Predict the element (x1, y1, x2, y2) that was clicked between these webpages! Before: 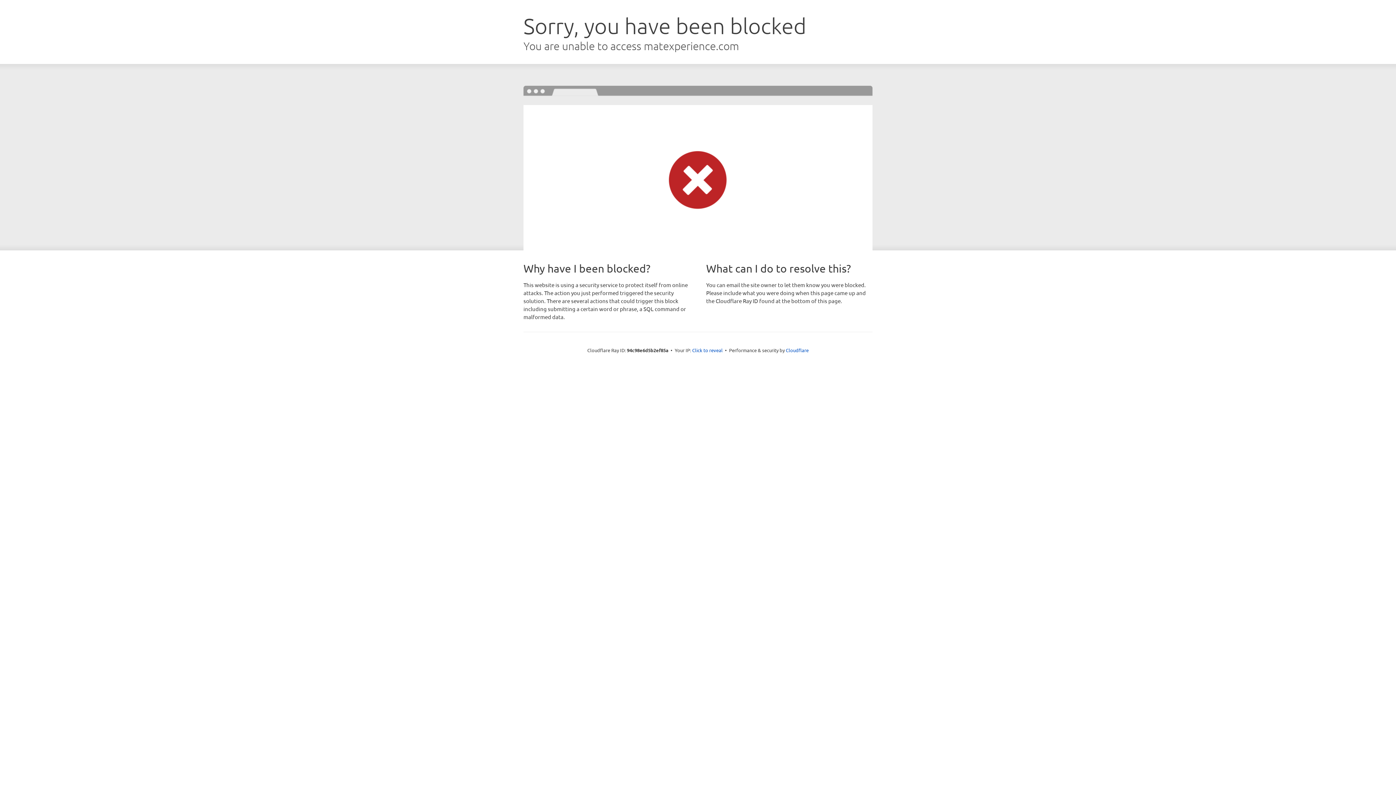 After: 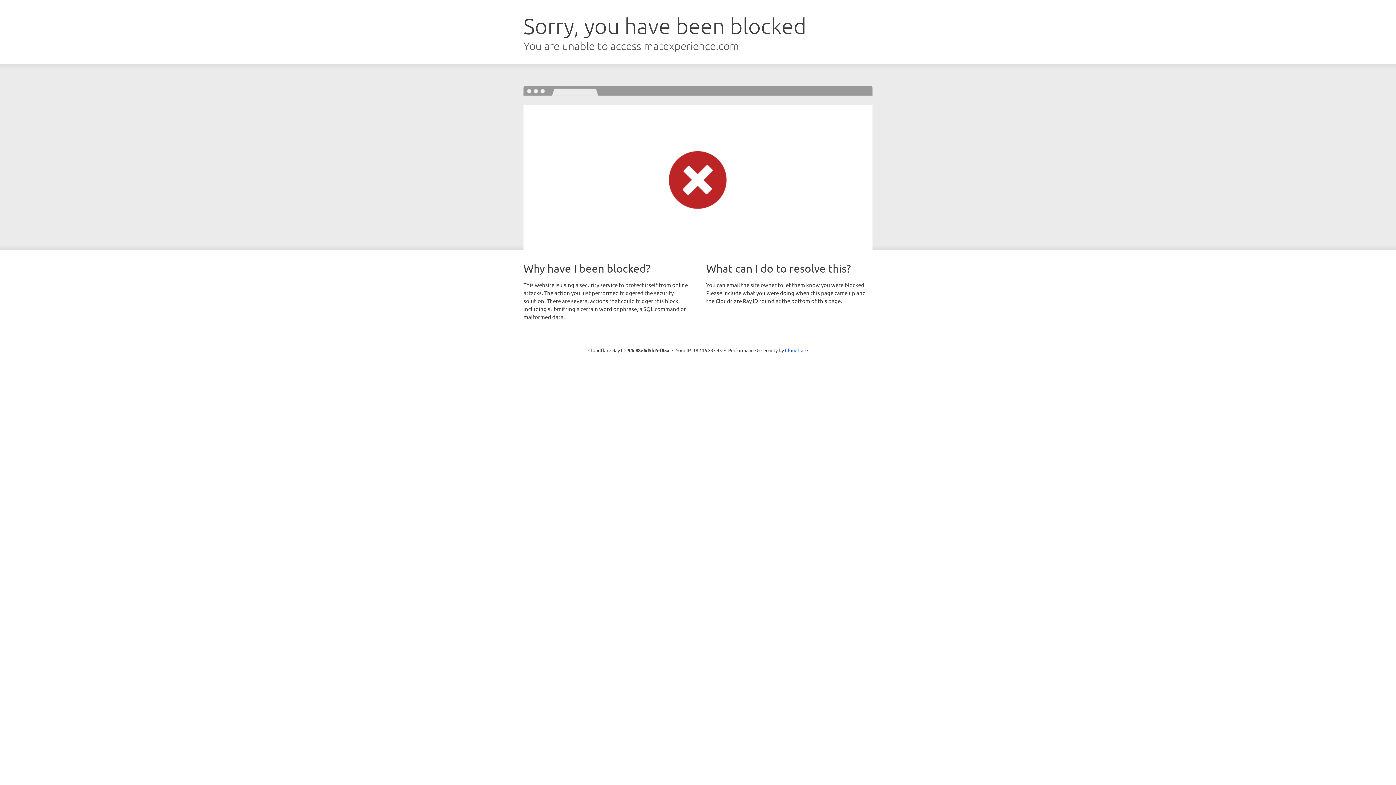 Action: bbox: (692, 346, 722, 353) label: Click to reveal